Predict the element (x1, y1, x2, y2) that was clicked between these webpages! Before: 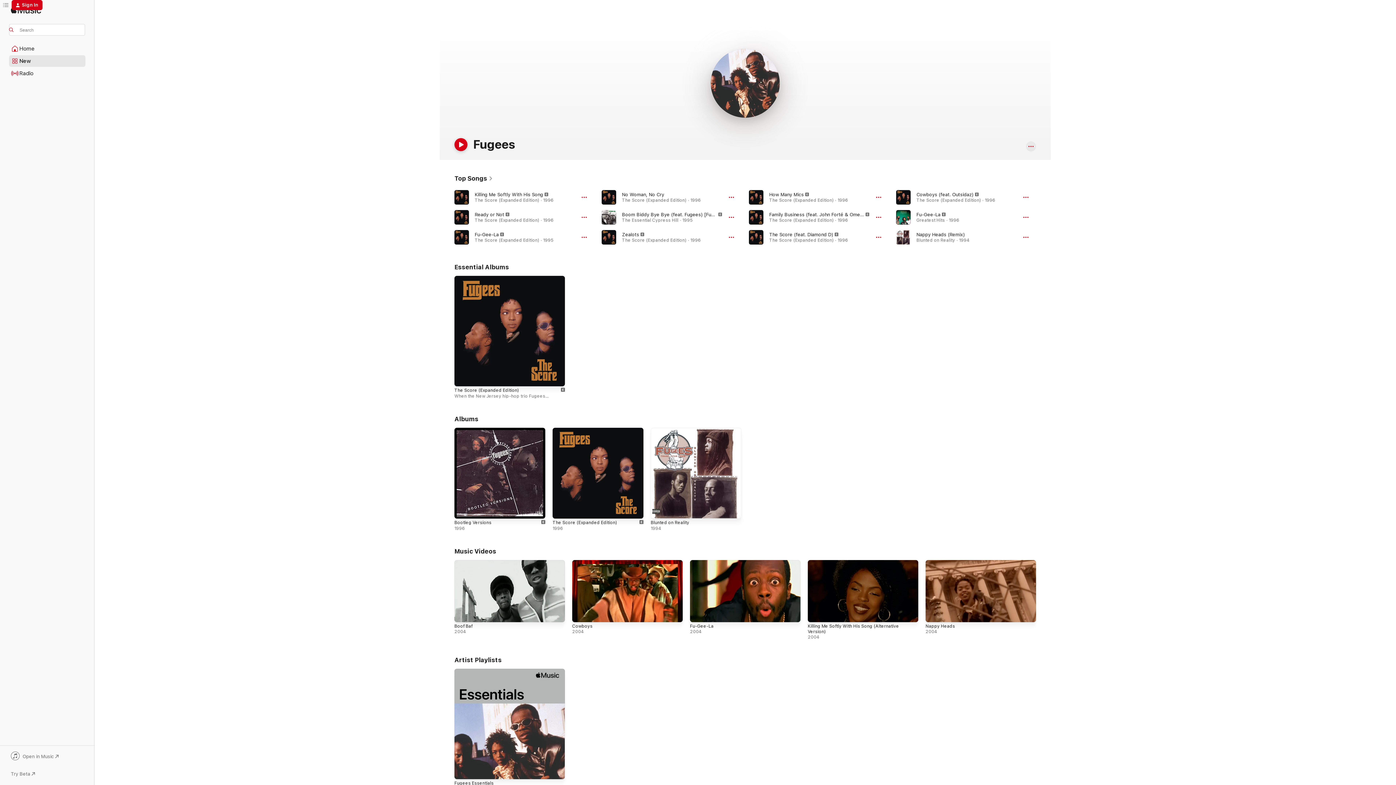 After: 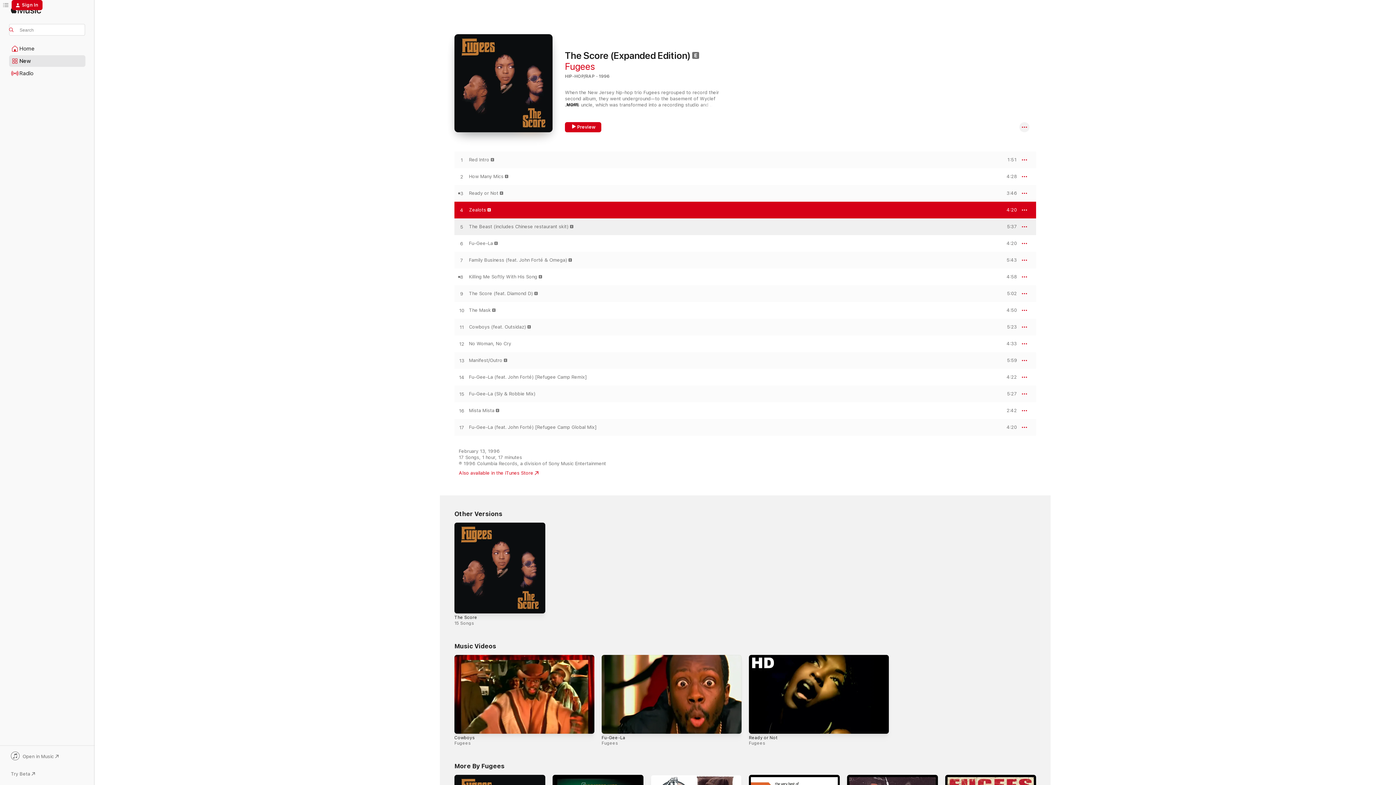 Action: bbox: (622, 231, 639, 237) label: Explicit: Zealots, By Fugees